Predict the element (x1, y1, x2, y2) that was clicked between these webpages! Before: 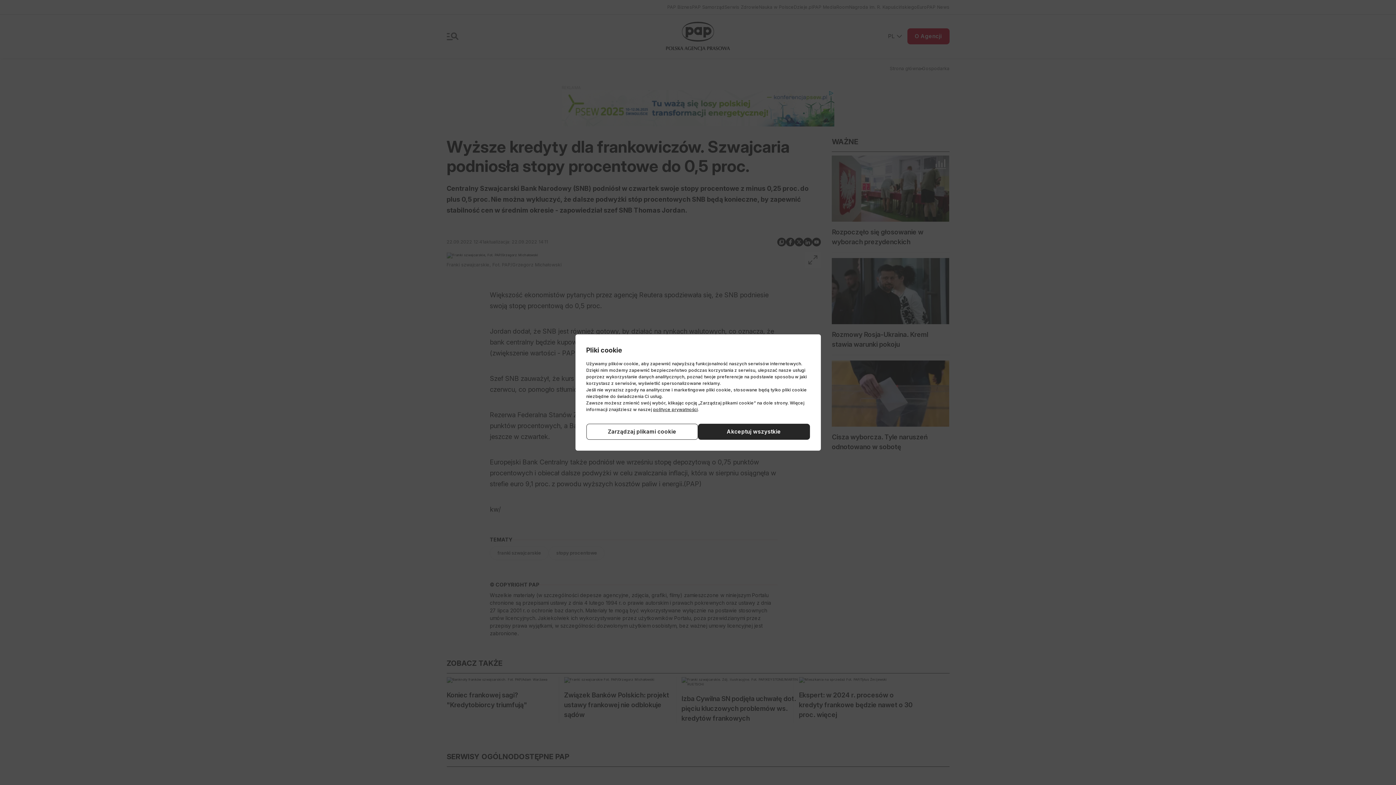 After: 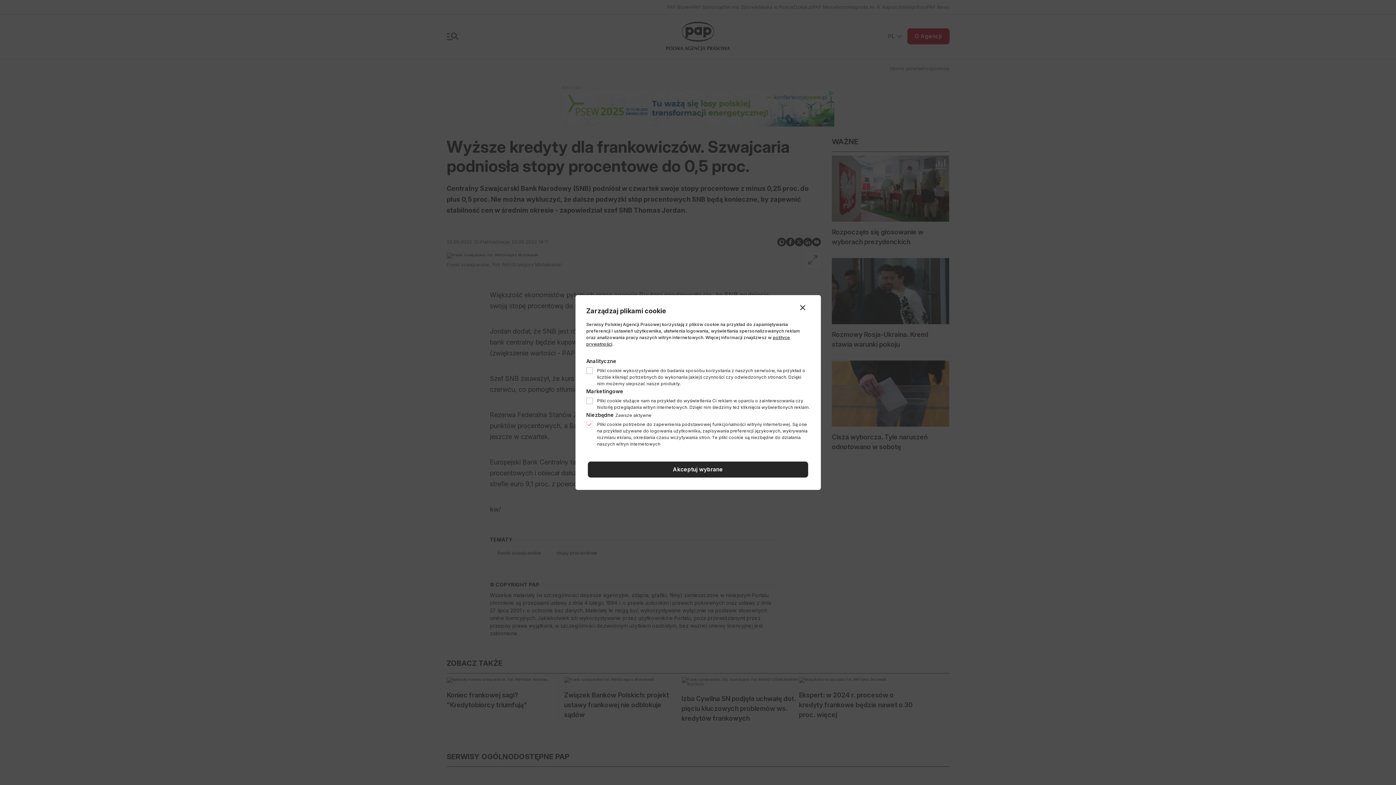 Action: label: Zarządzaj plikami cookie bbox: (586, 424, 698, 440)